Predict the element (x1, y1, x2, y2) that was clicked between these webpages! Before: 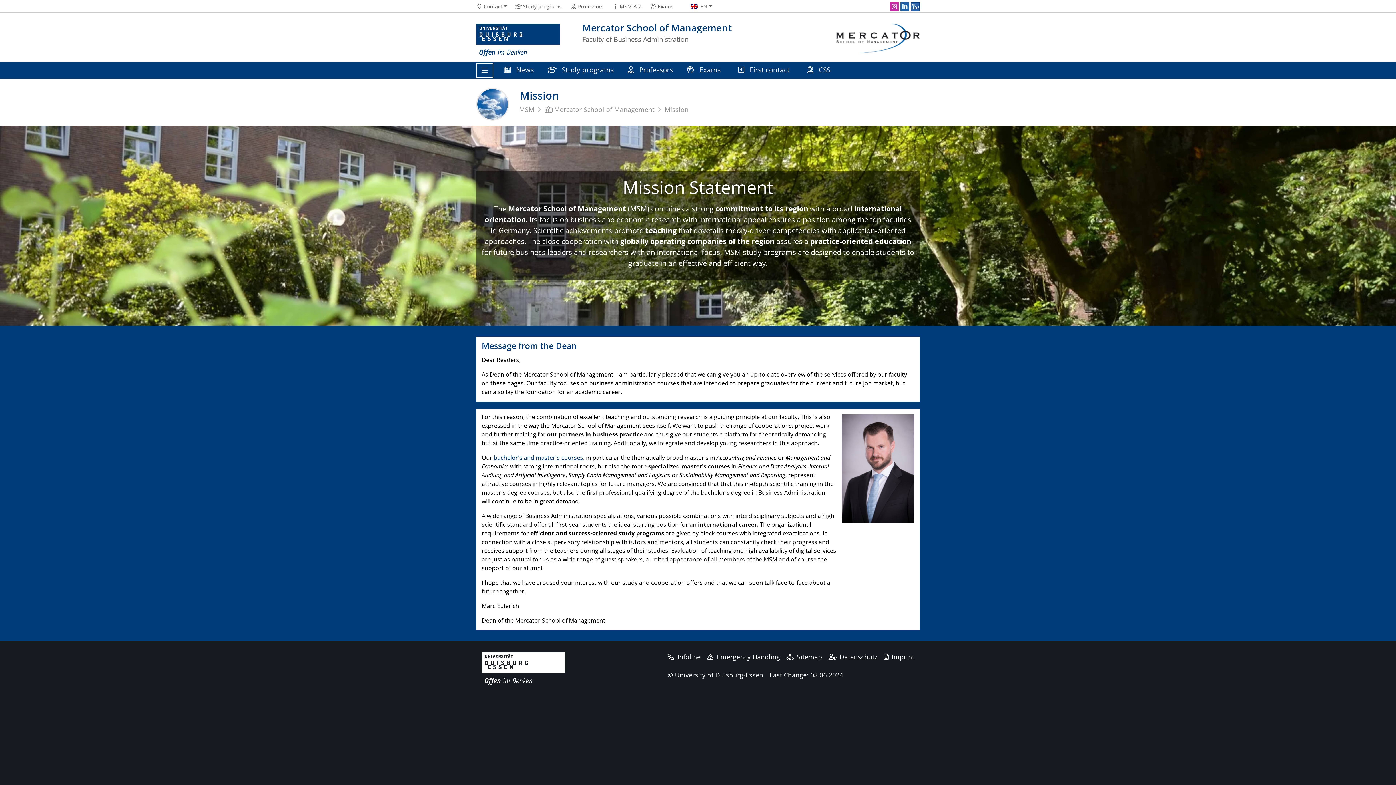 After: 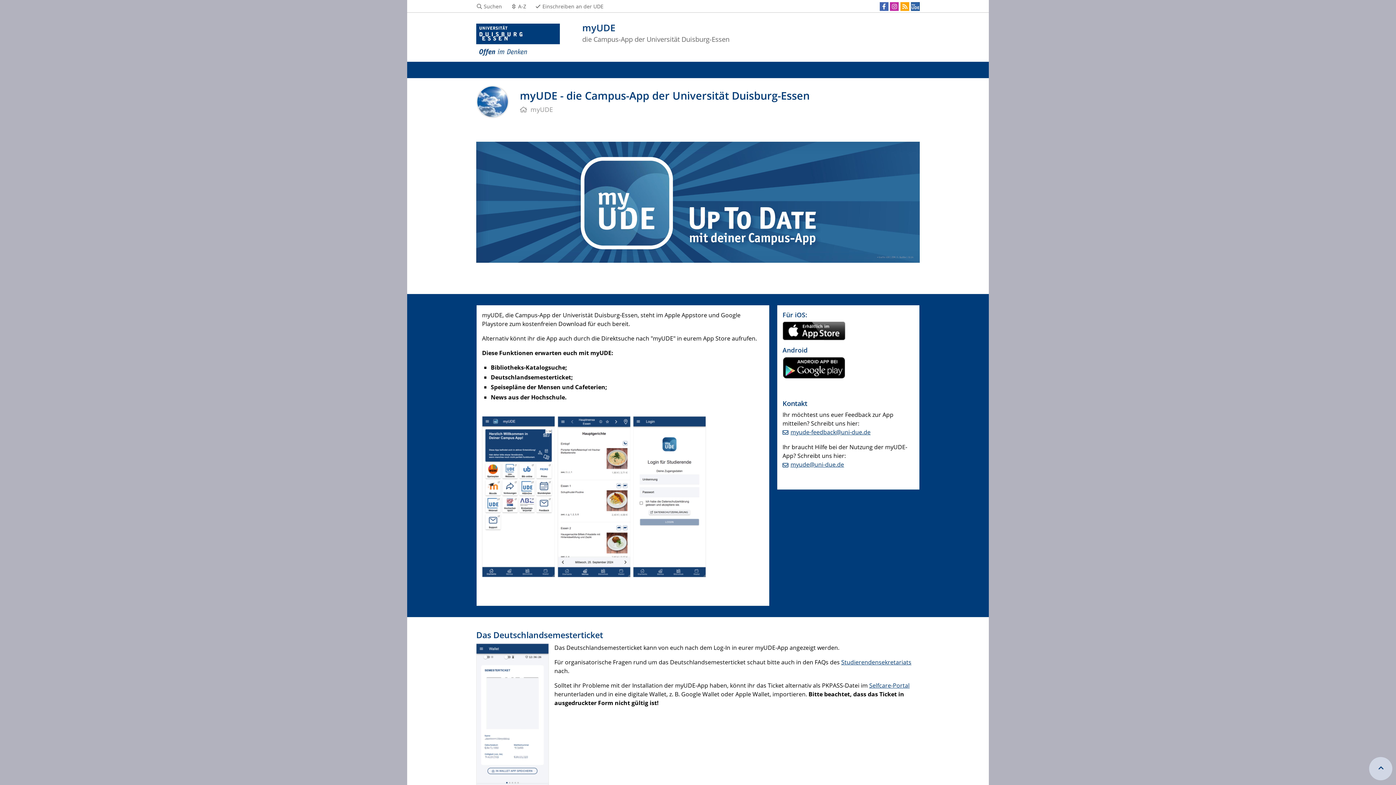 Action: bbox: (911, 2, 920, 10)